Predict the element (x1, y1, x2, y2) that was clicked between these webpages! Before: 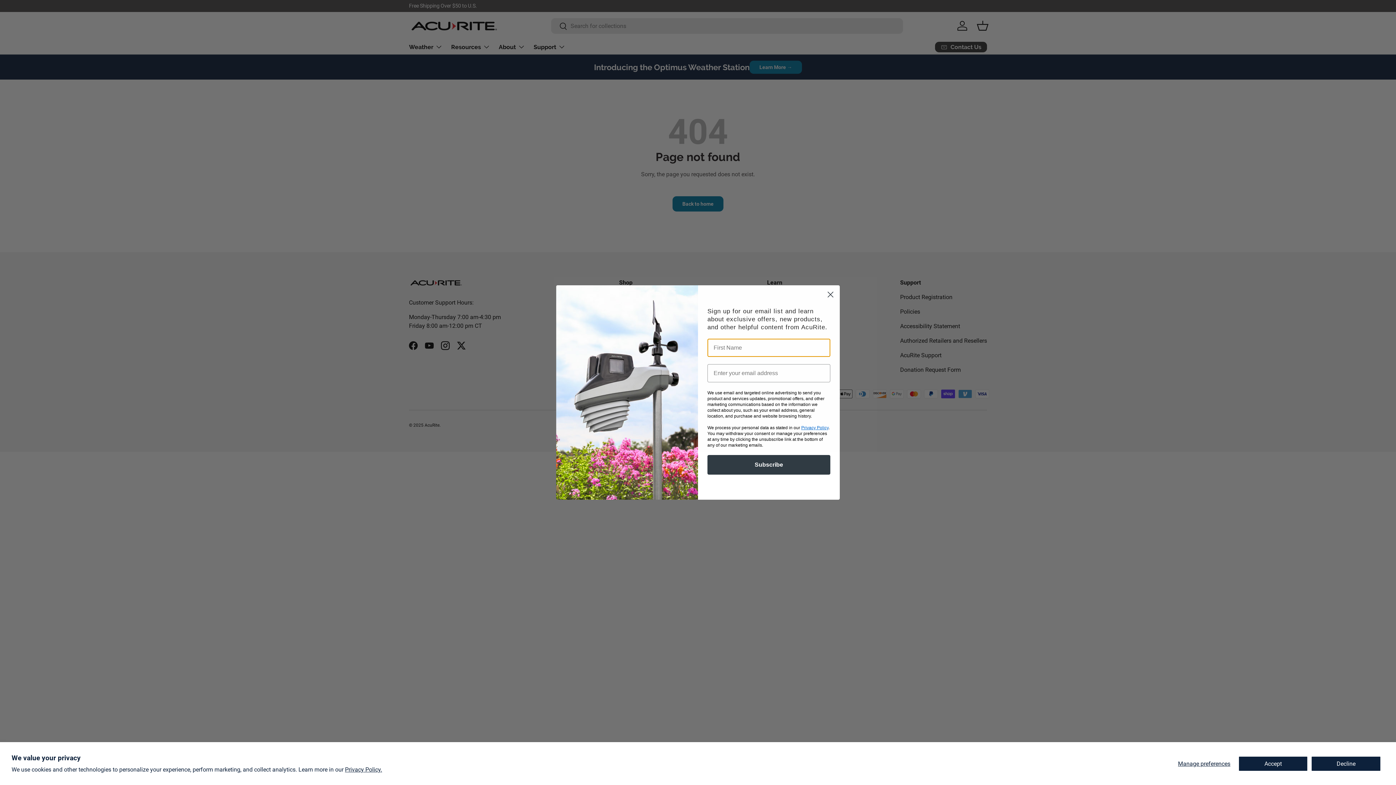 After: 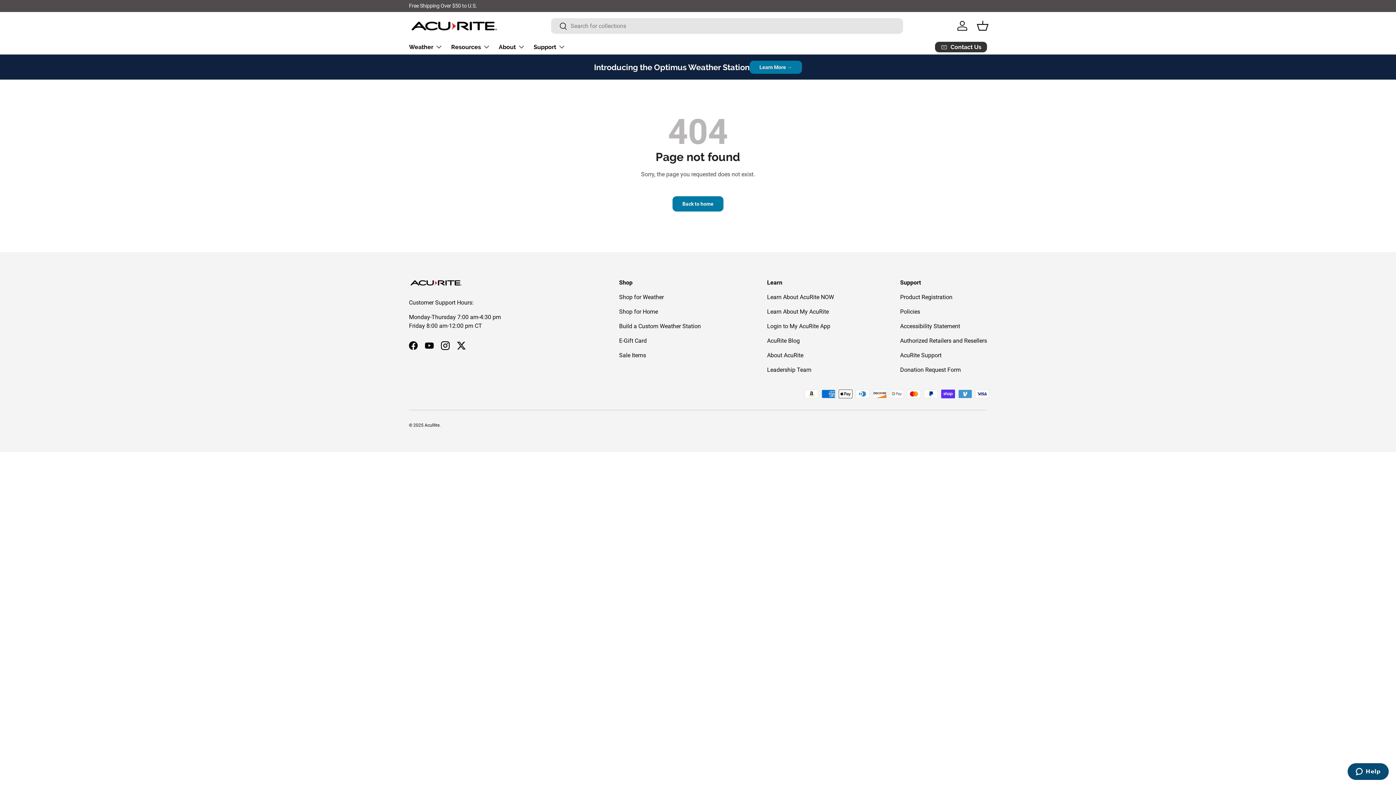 Action: bbox: (1238, 756, 1308, 771) label: Accept